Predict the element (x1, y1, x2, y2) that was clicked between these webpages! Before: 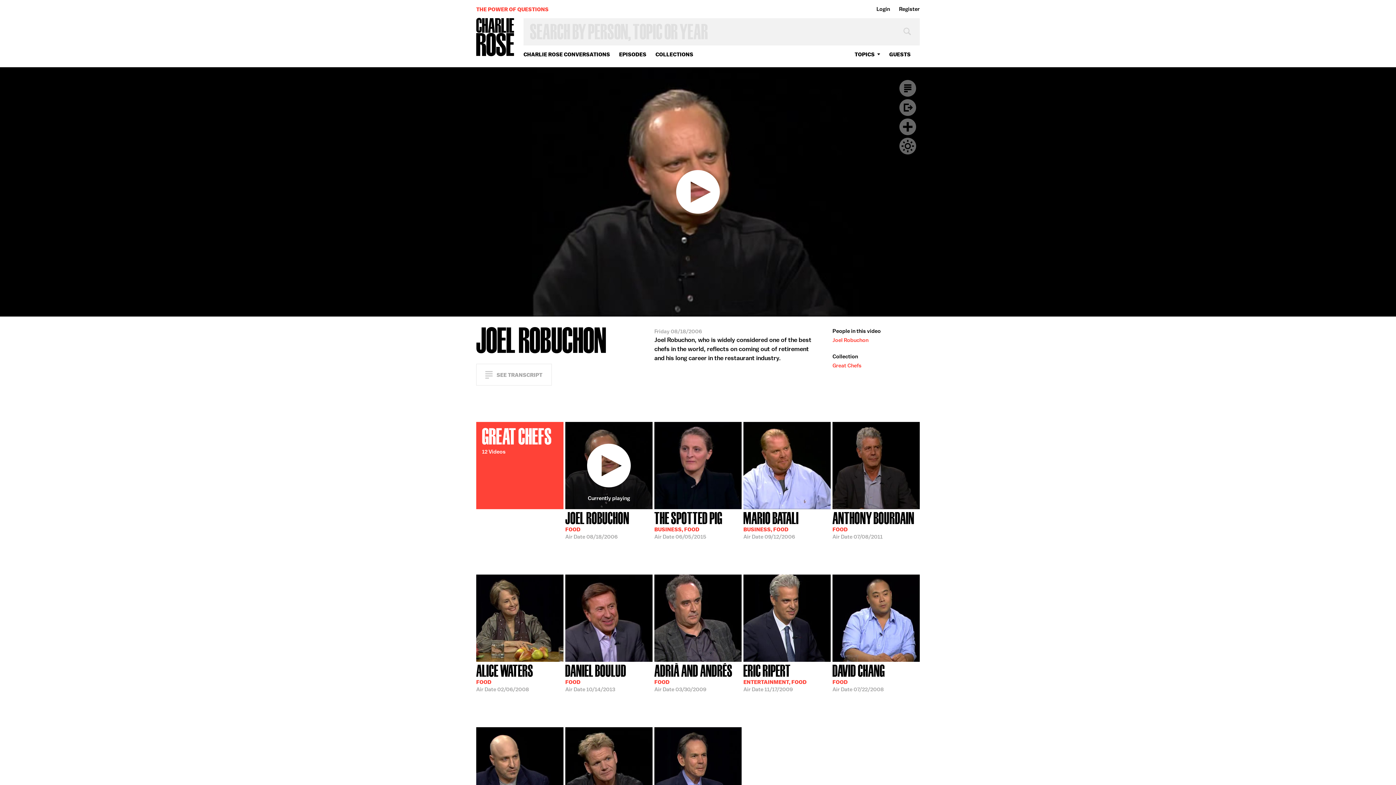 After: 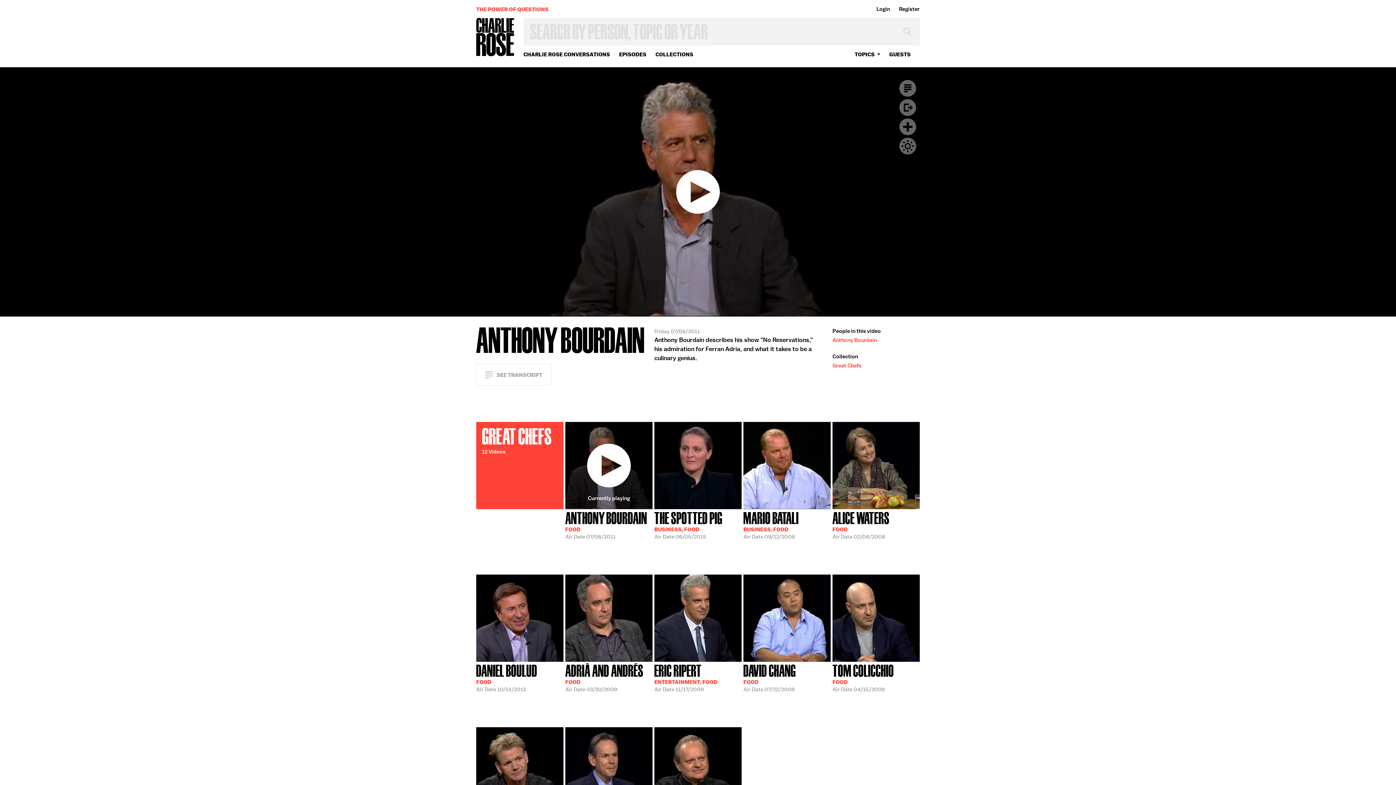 Action: bbox: (832, 509, 920, 574) label: ANTHONY BOURDAIN
FOOD
Air Date 07/08/2011